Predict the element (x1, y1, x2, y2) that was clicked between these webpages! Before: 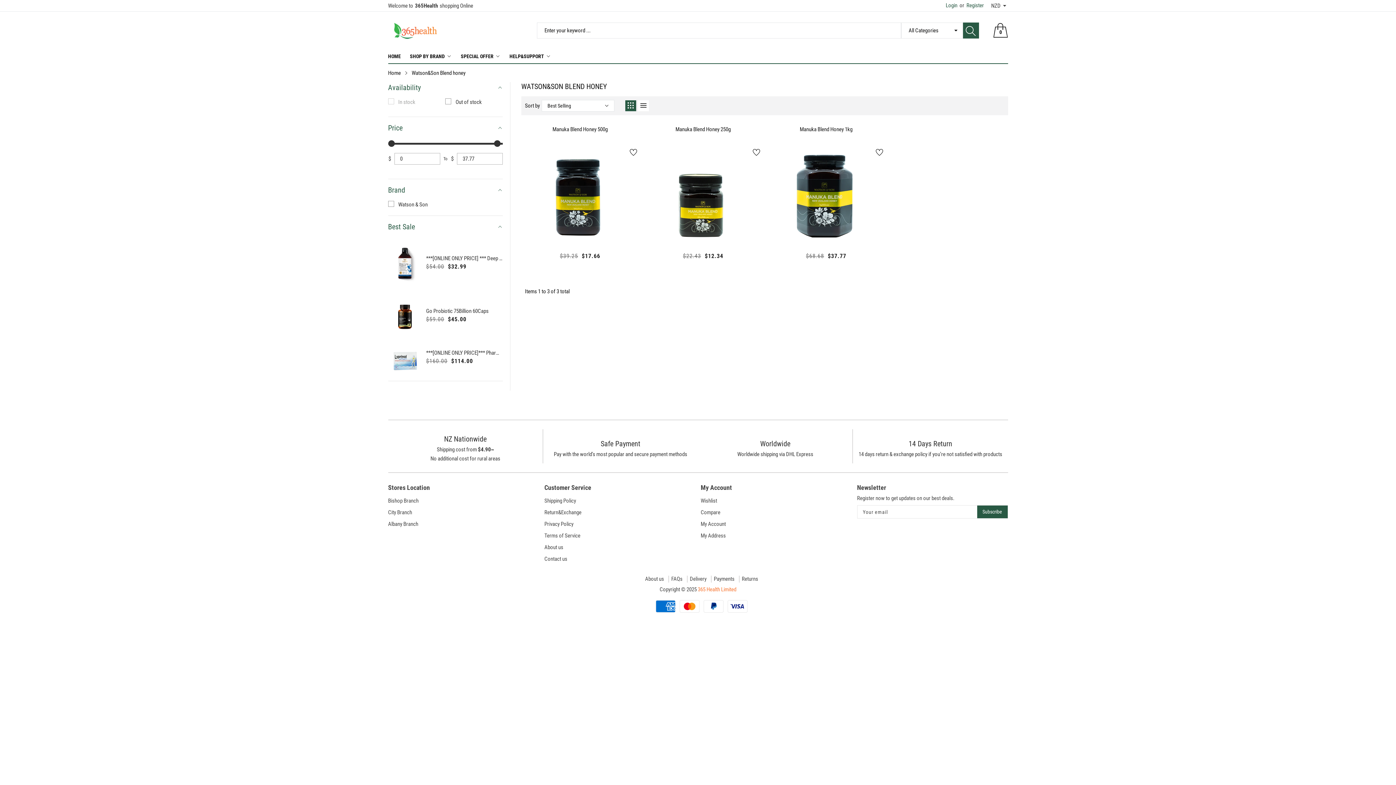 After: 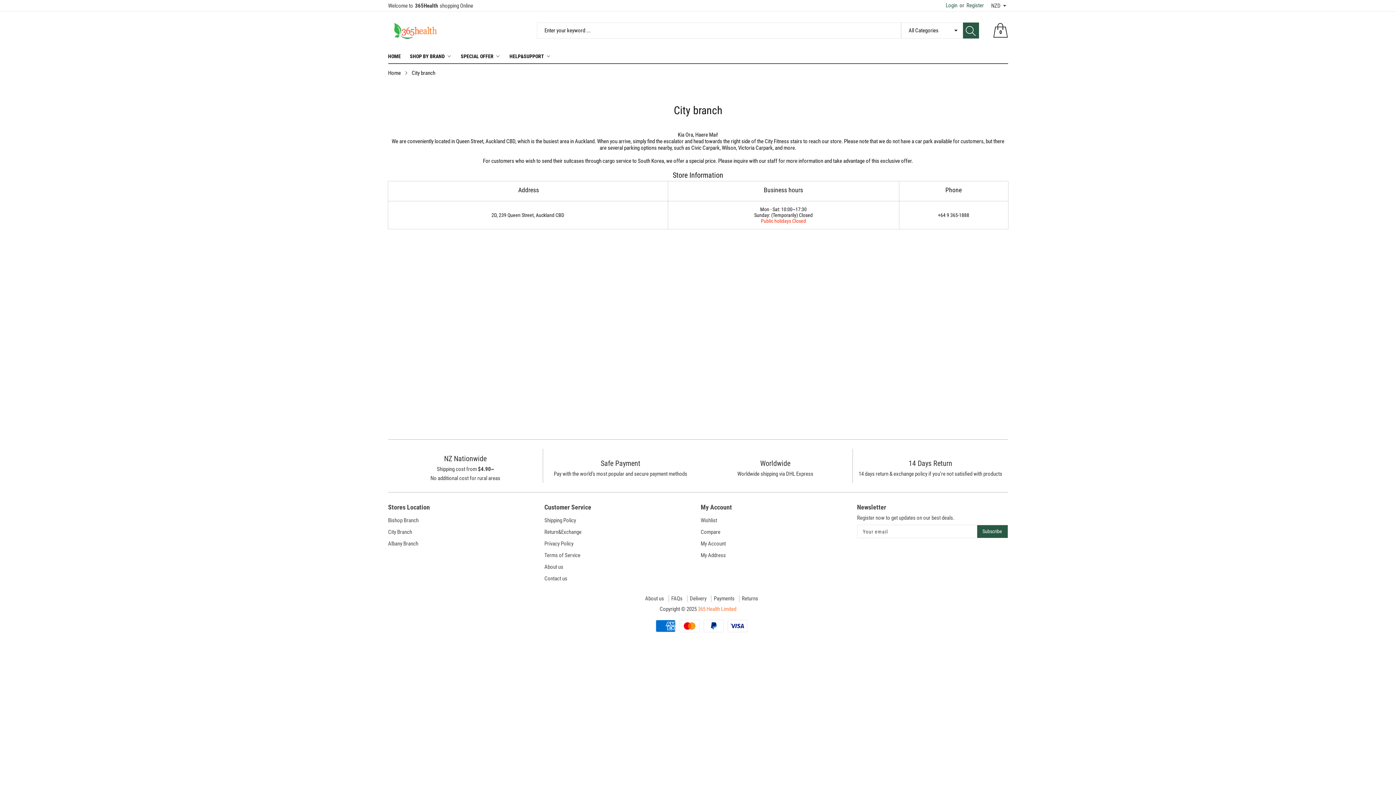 Action: label: City Branch bbox: (388, 506, 539, 518)